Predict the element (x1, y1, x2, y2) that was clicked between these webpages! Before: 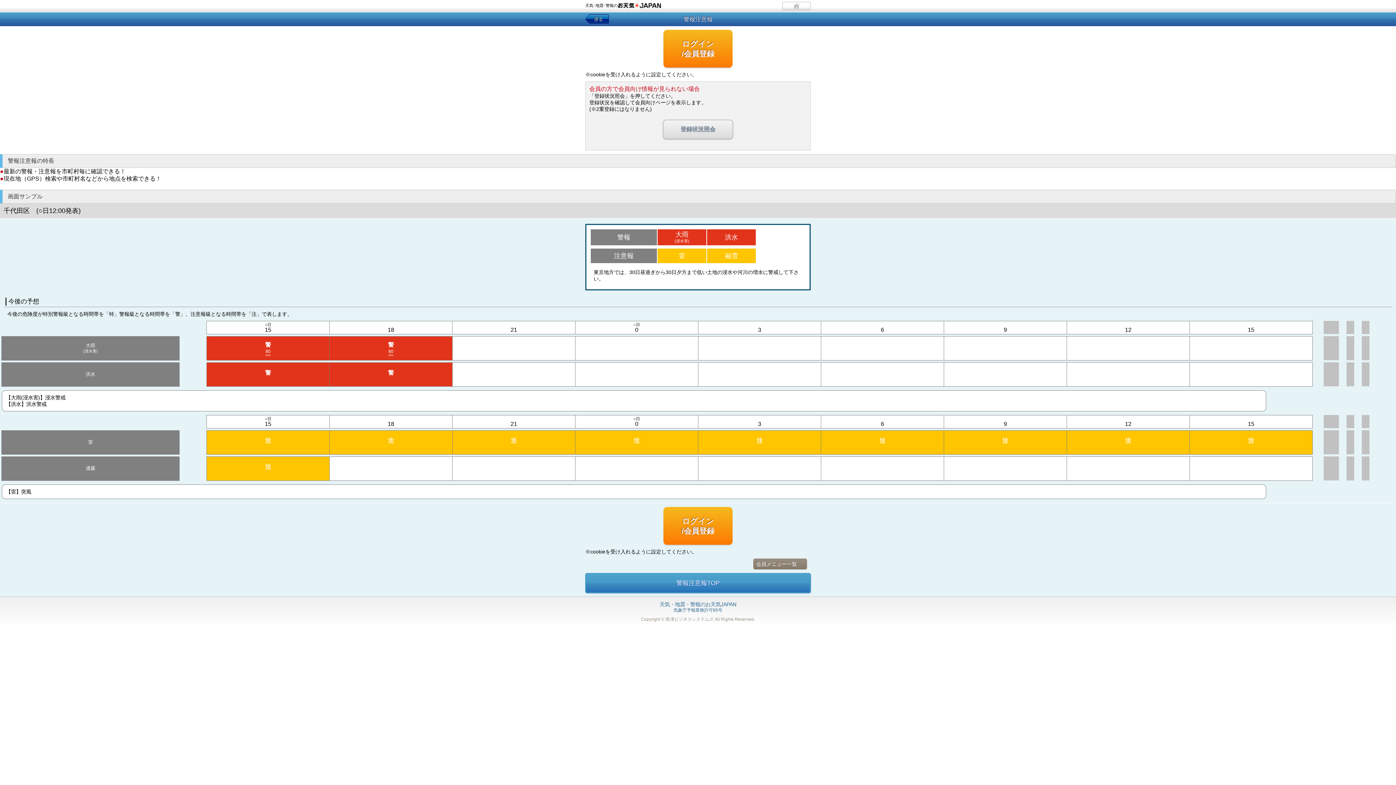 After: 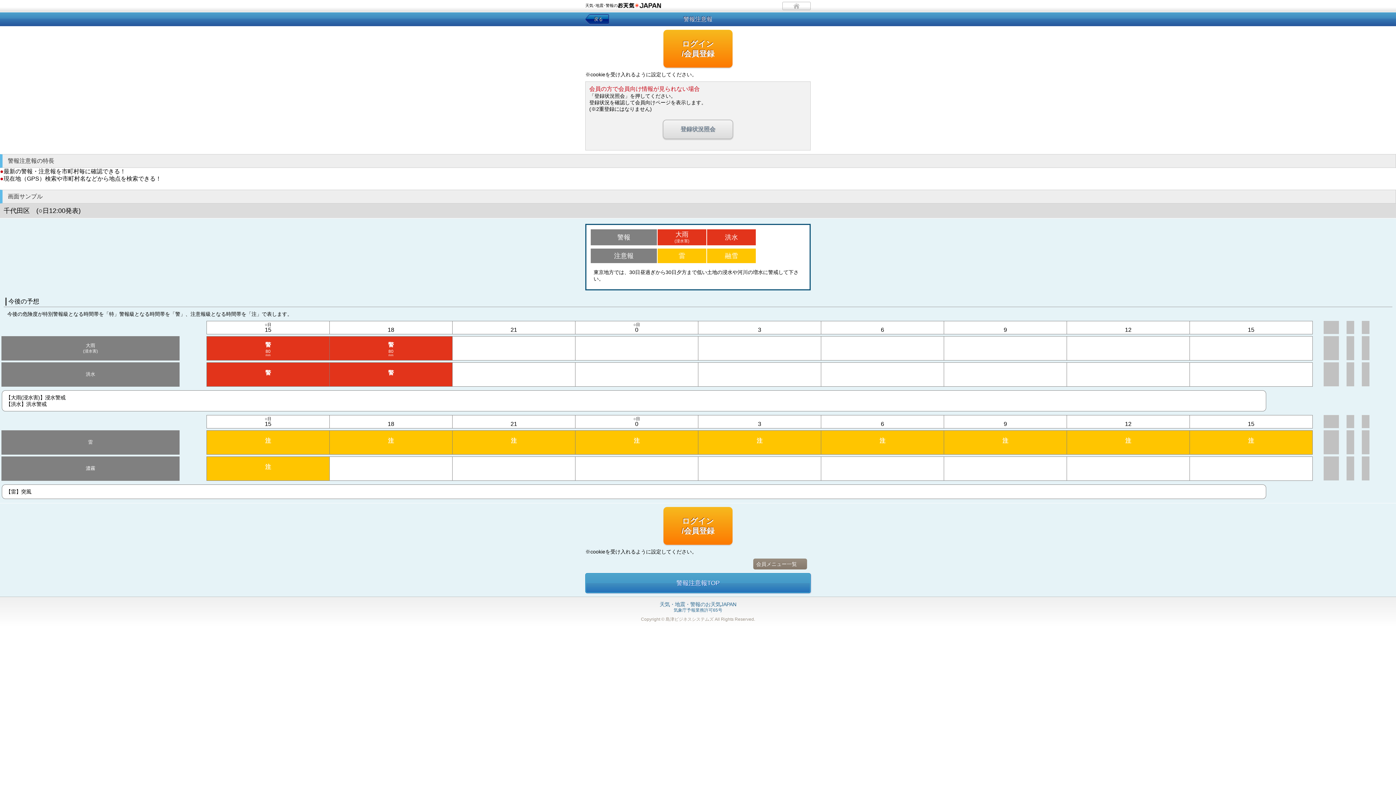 Action: bbox: (707, 251, 755, 260) label: 融雪
